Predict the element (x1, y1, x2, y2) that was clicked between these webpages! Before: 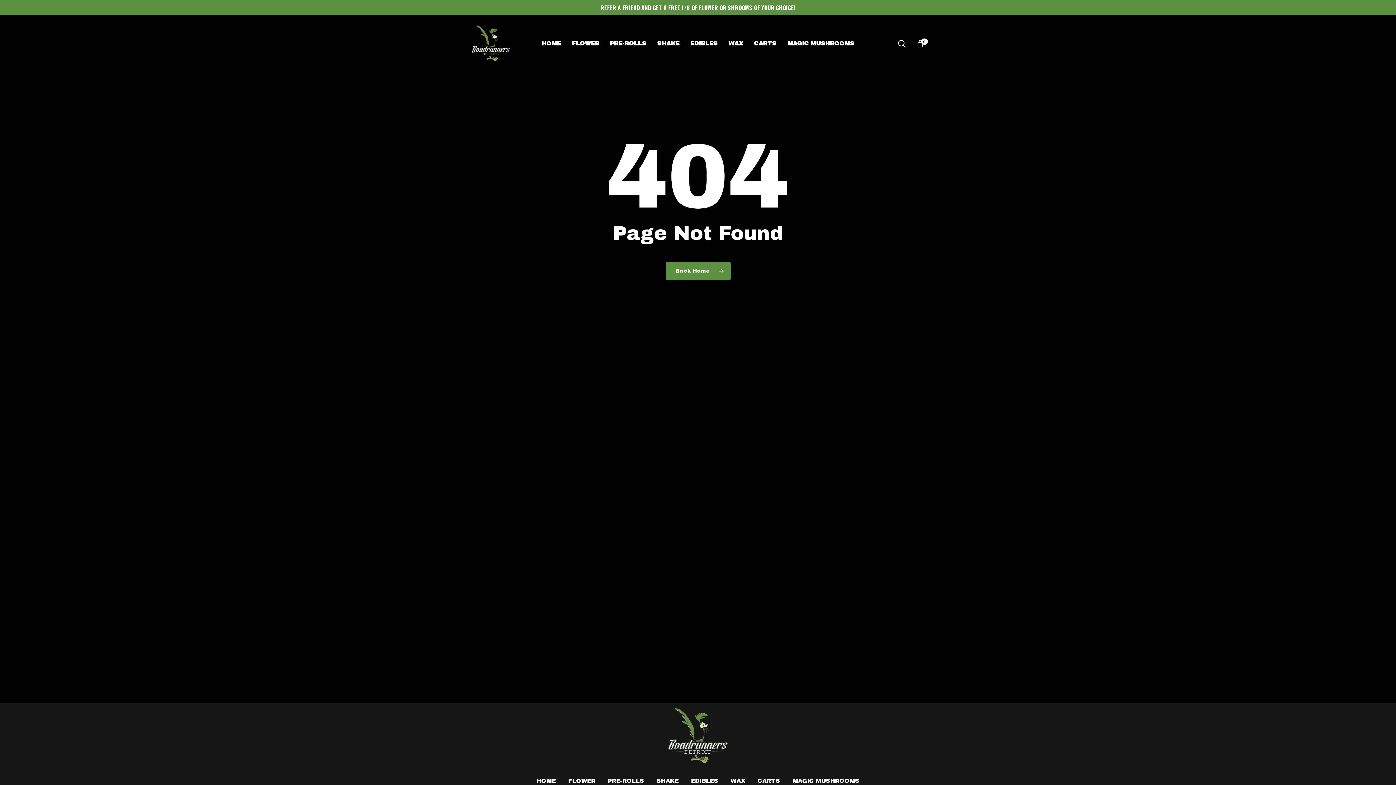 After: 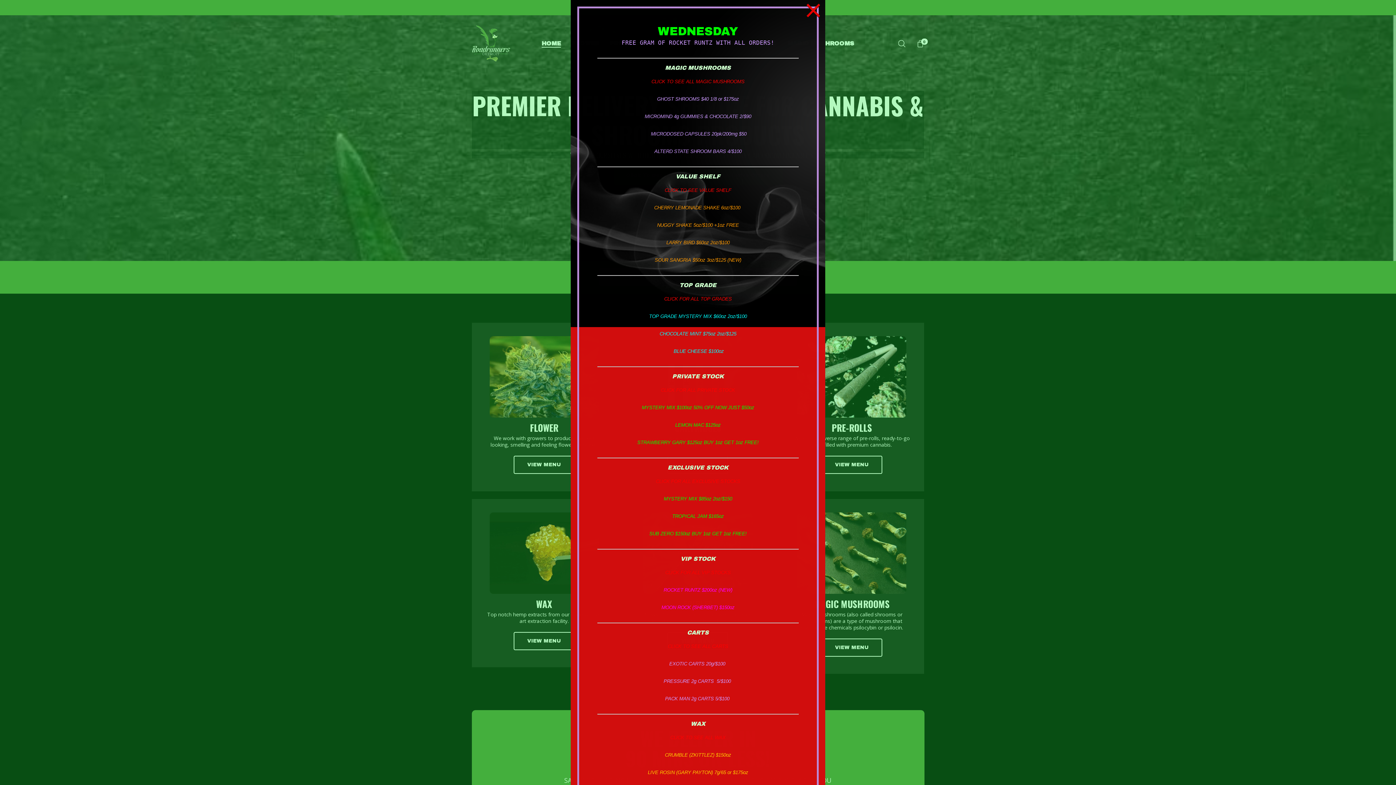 Action: label: HOME bbox: (536, 776, 556, 786)